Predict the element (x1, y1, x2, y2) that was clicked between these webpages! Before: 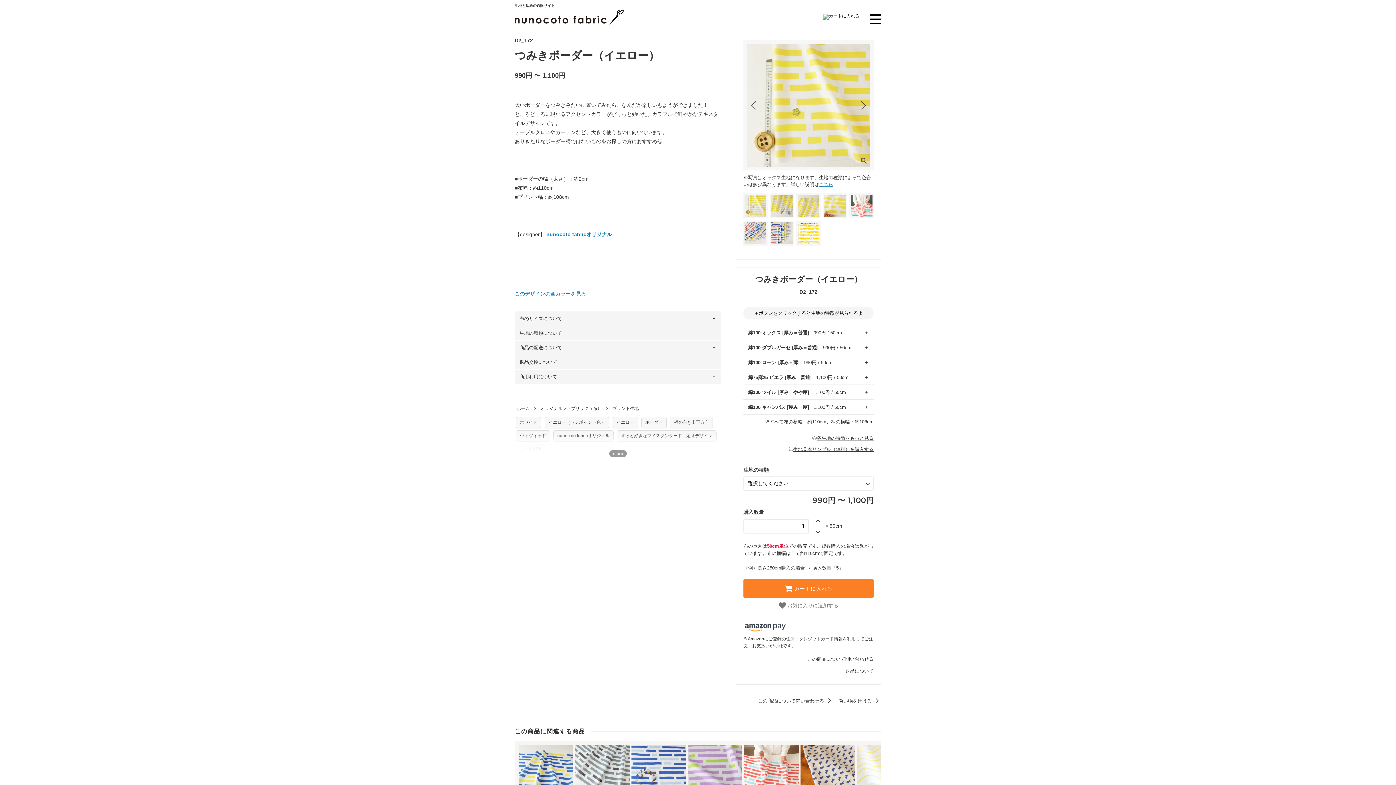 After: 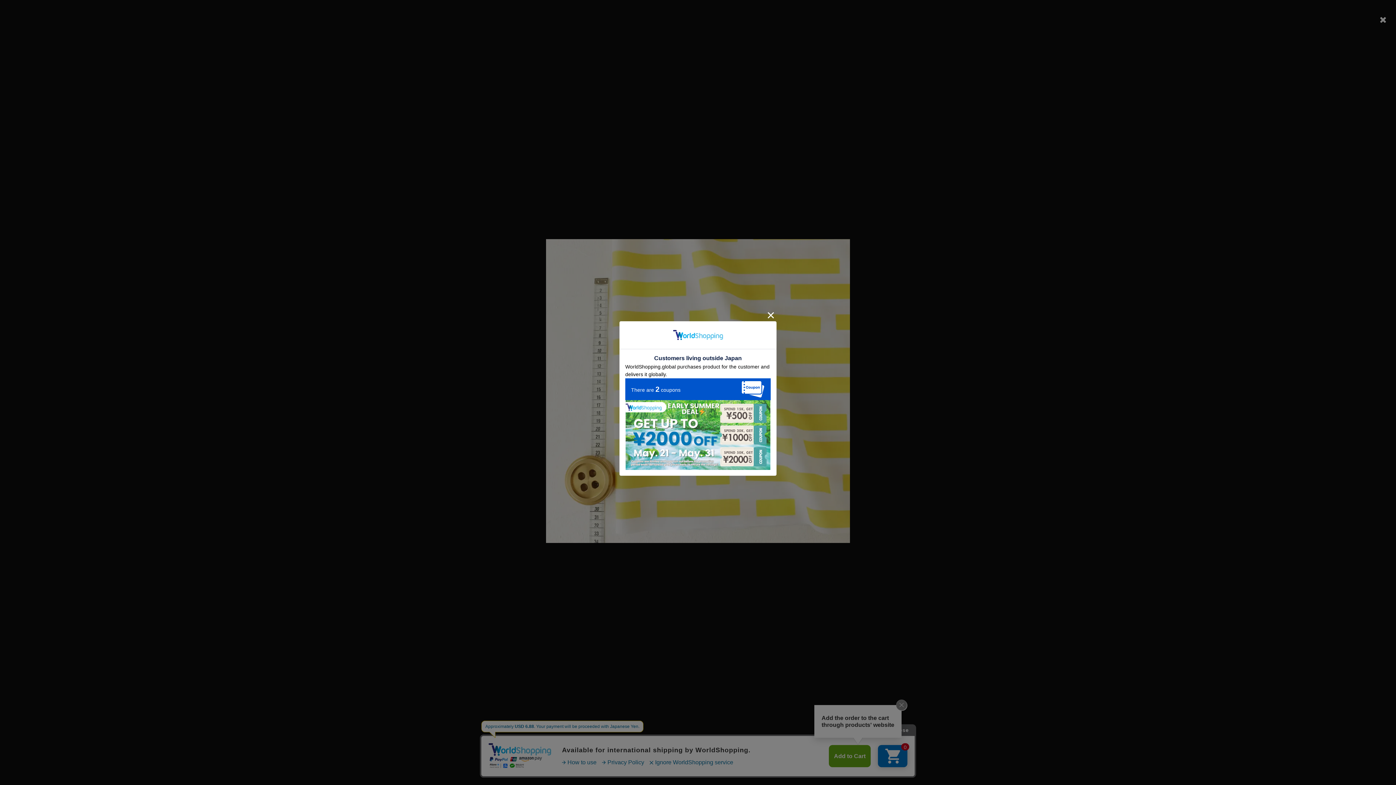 Action: bbox: (743, 40, 873, 170)